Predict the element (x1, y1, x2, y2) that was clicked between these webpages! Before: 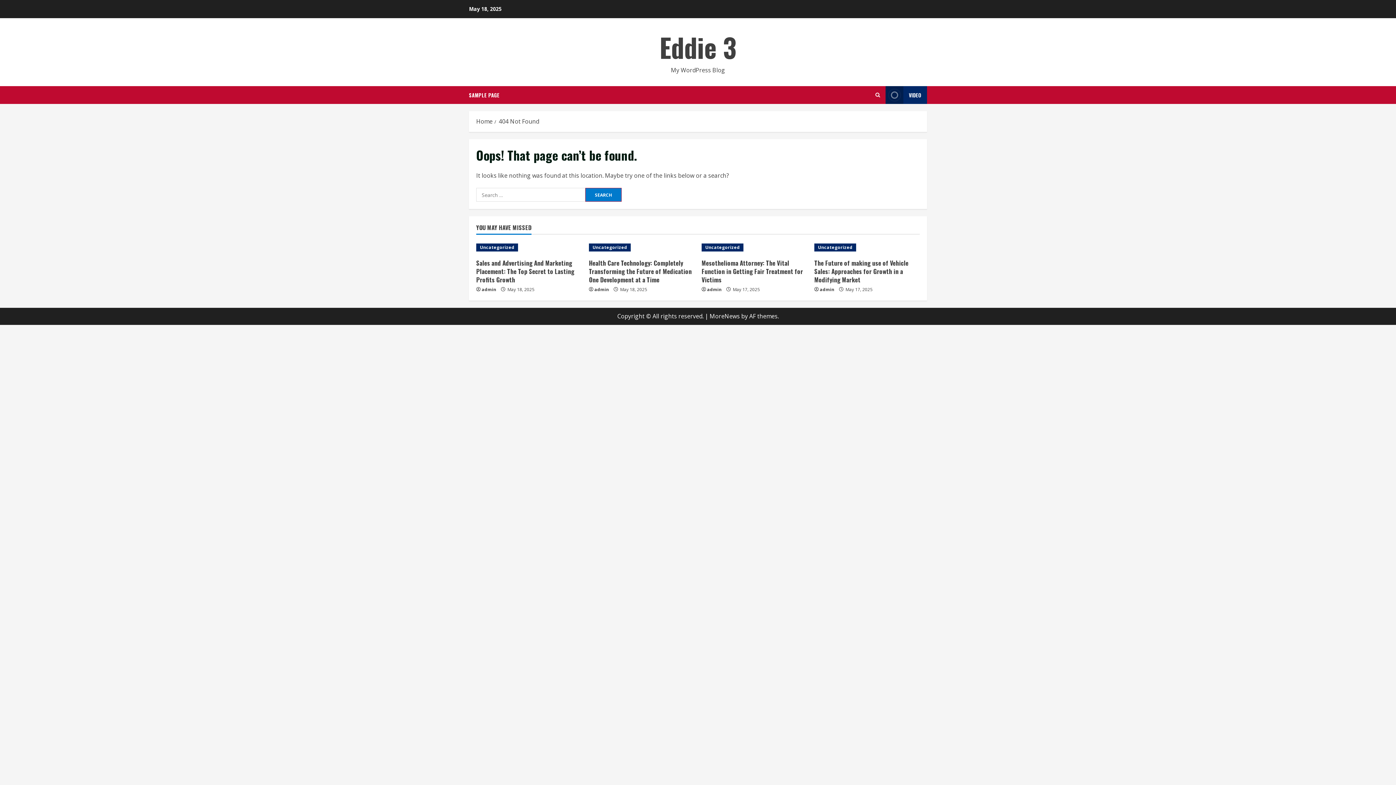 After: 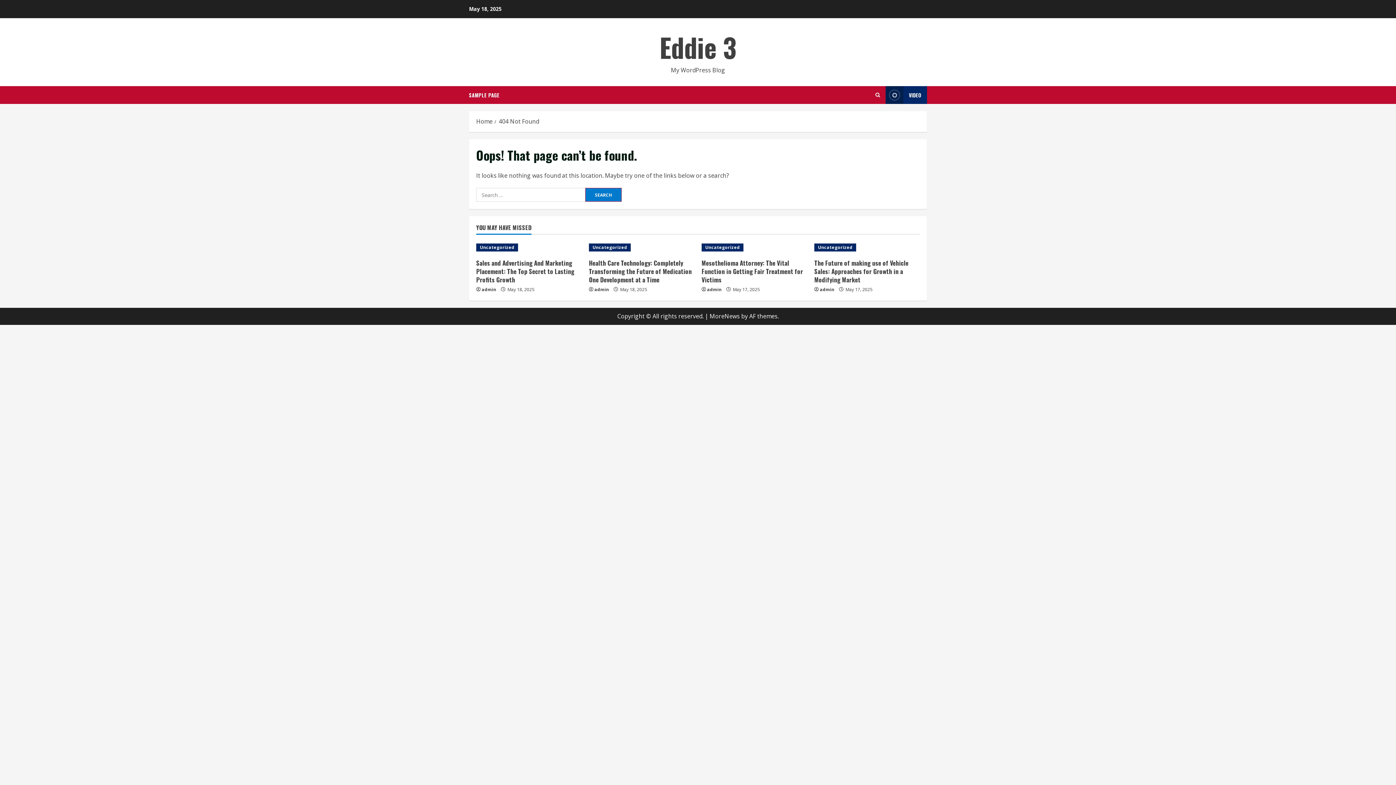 Action: label: MoreNews bbox: (709, 312, 740, 320)